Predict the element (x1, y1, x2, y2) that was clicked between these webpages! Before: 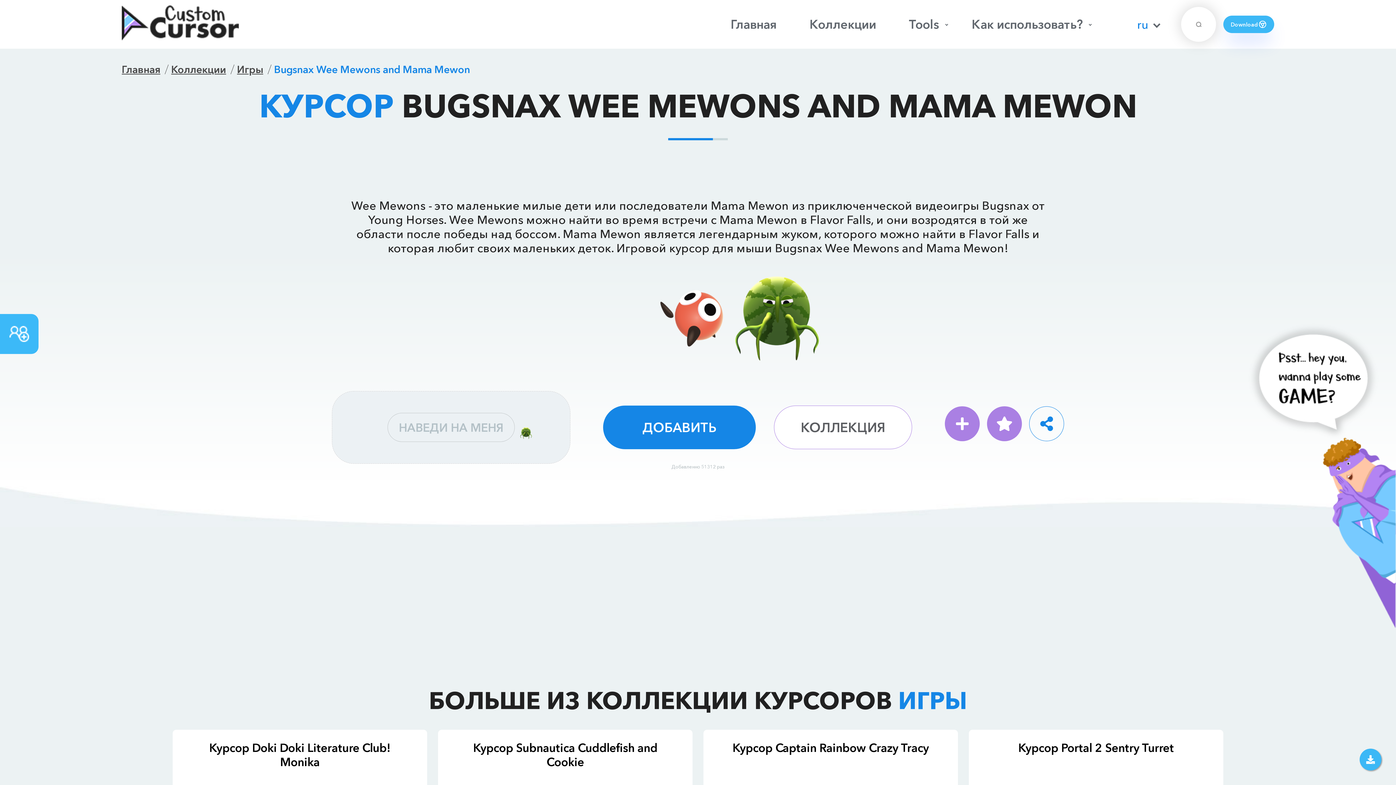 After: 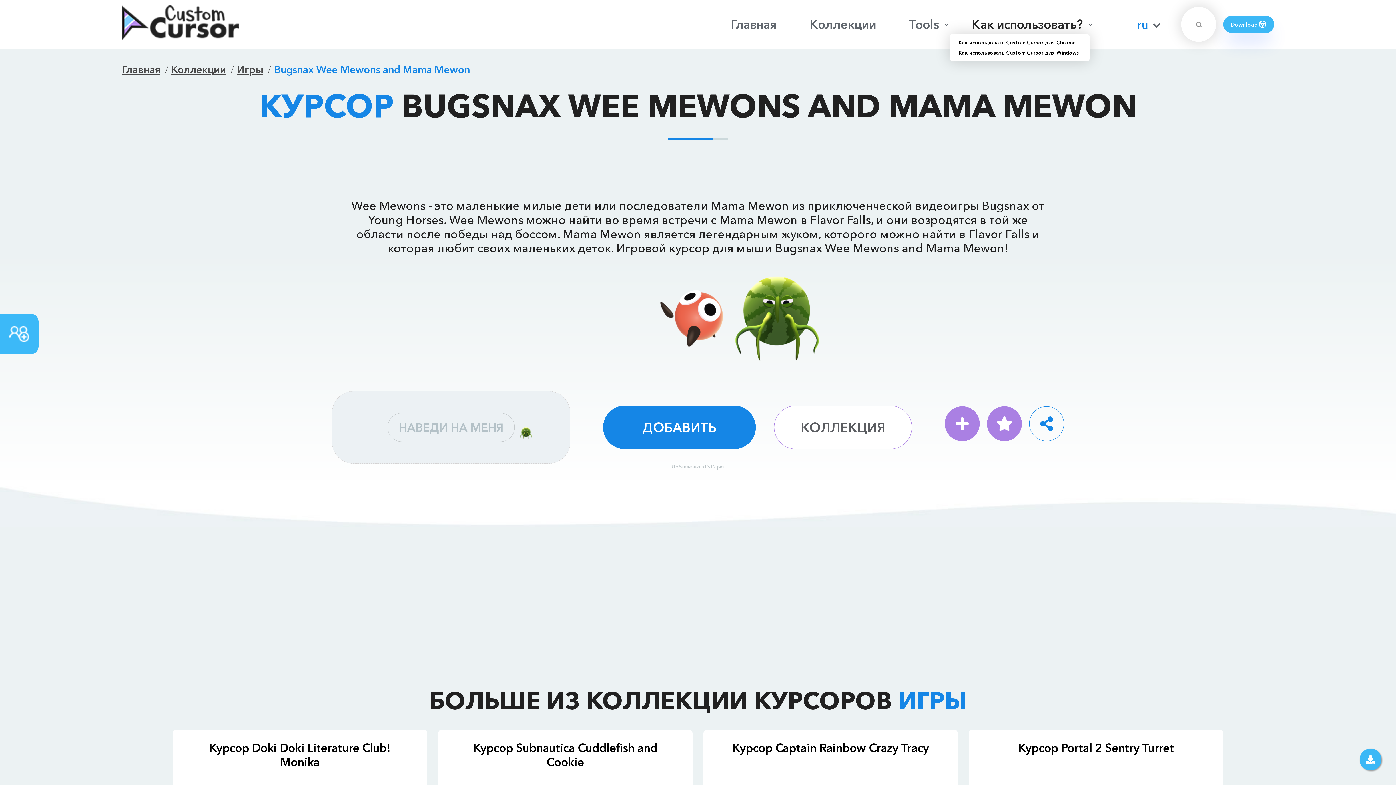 Action: label: Как использовать? bbox: (964, 16, 1090, 32)